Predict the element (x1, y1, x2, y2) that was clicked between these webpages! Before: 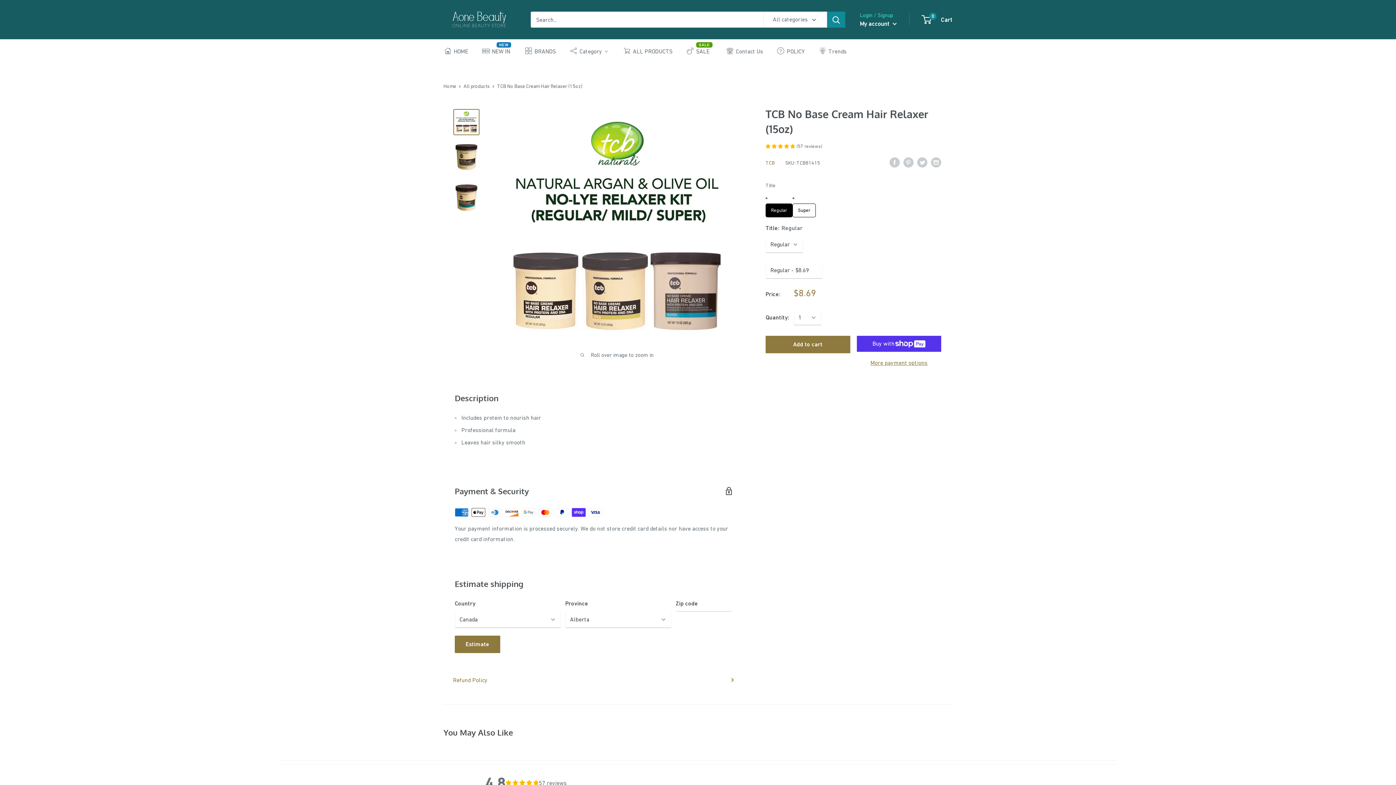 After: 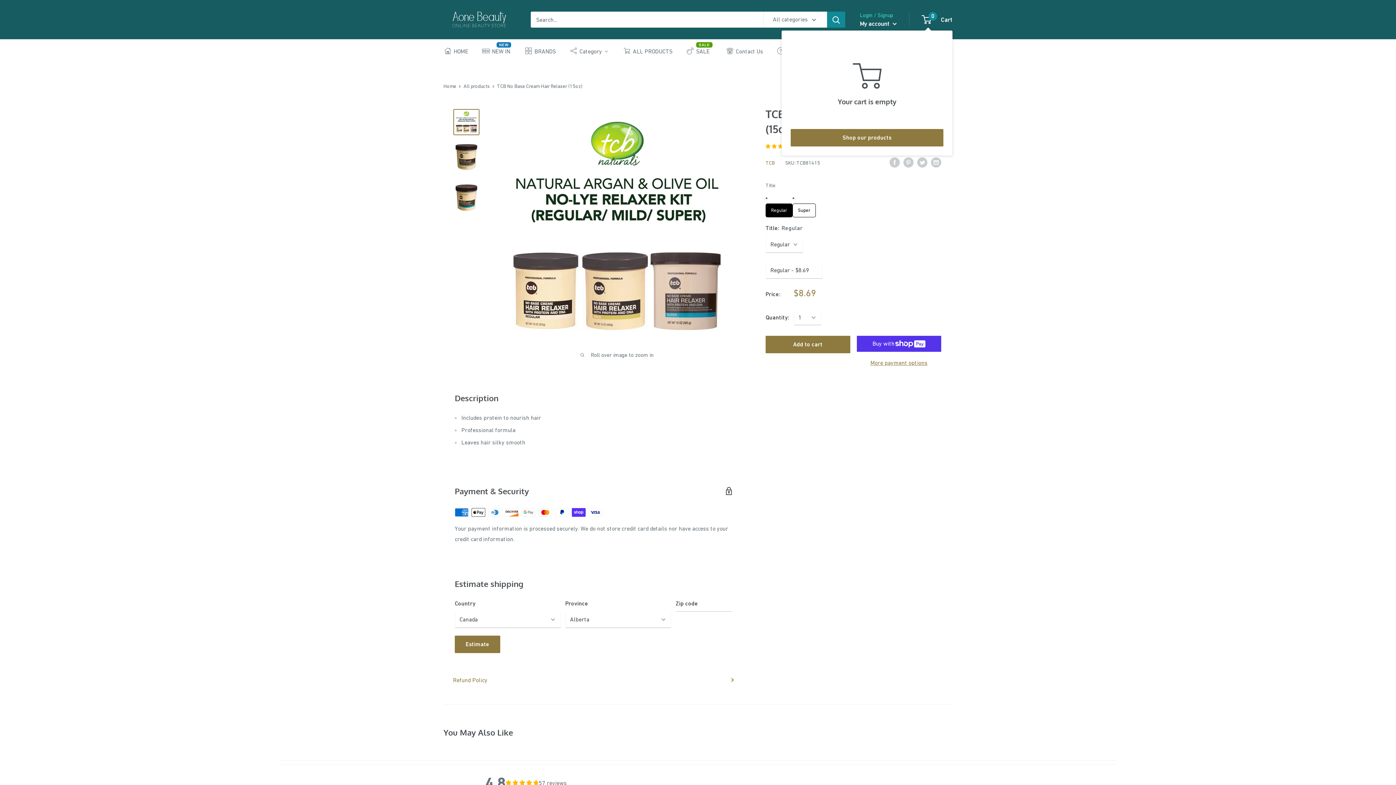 Action: bbox: (922, 14, 952, 25) label: 0
 Cart